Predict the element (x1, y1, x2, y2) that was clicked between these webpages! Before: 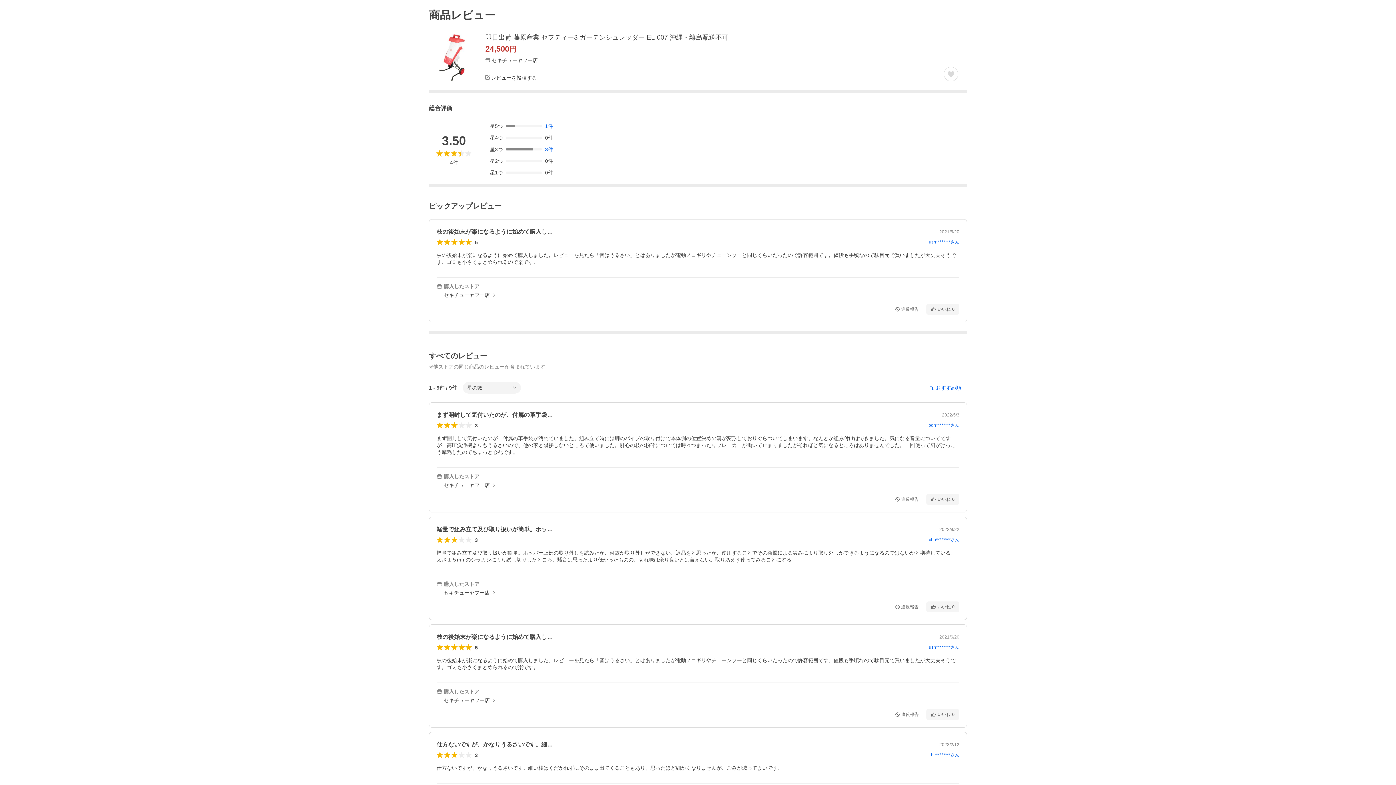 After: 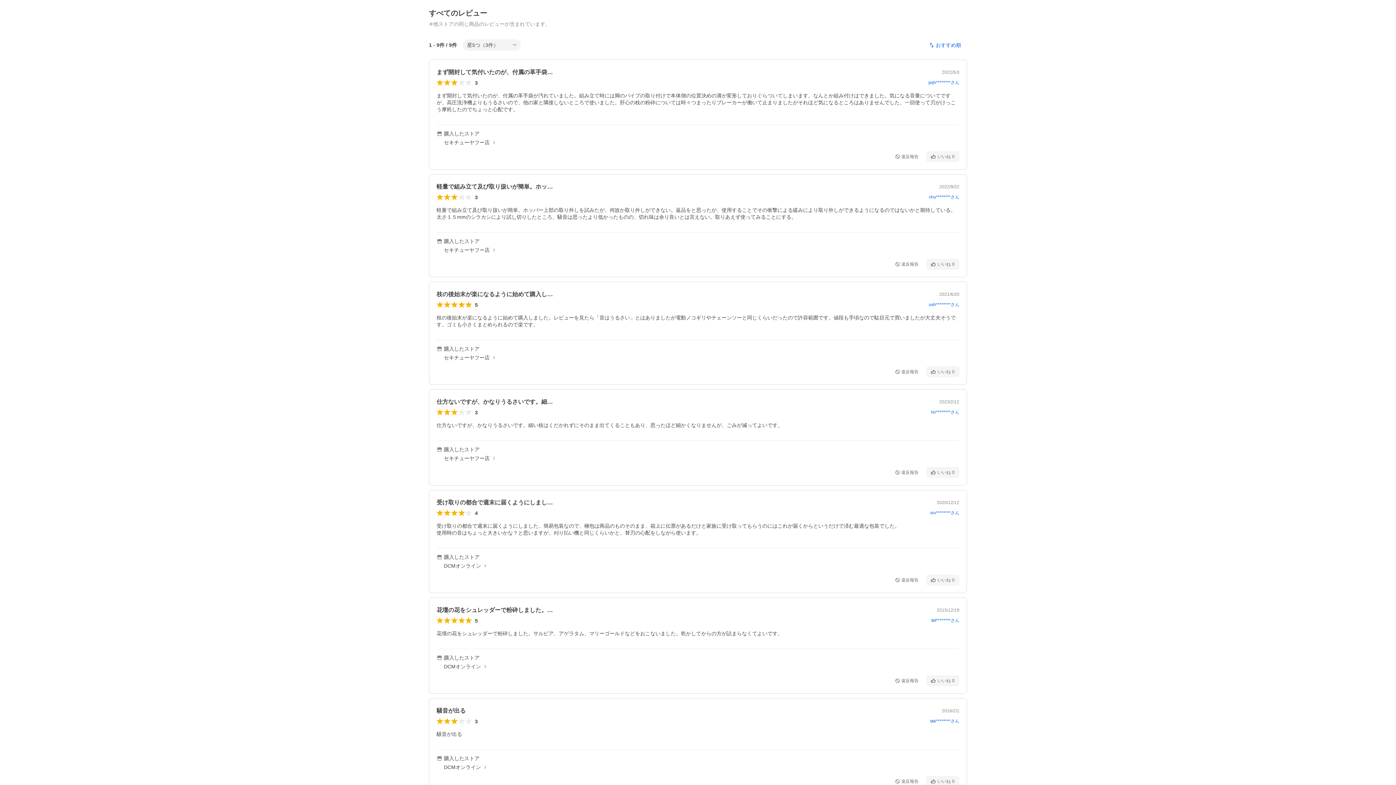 Action: bbox: (489, 123, 553, 129) label: 星5つ
1件